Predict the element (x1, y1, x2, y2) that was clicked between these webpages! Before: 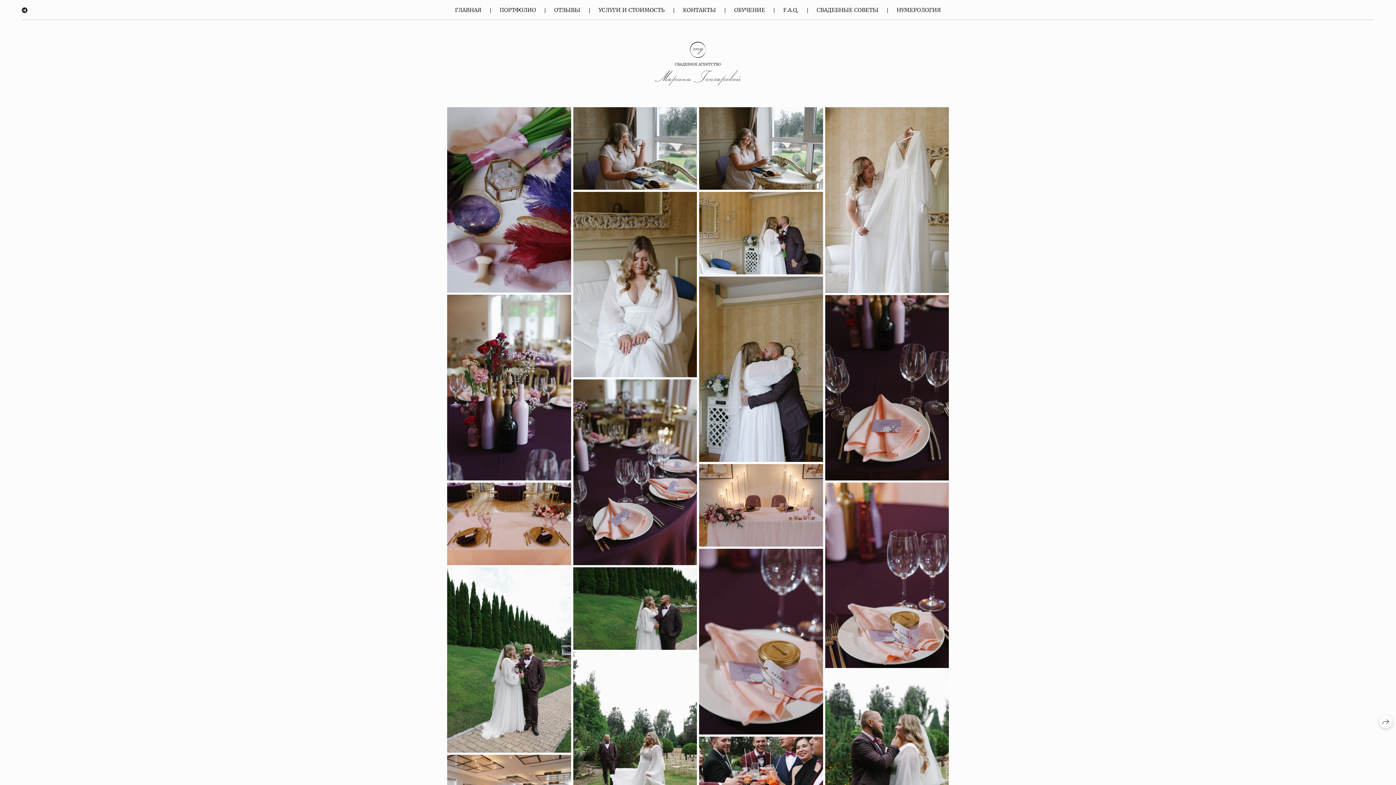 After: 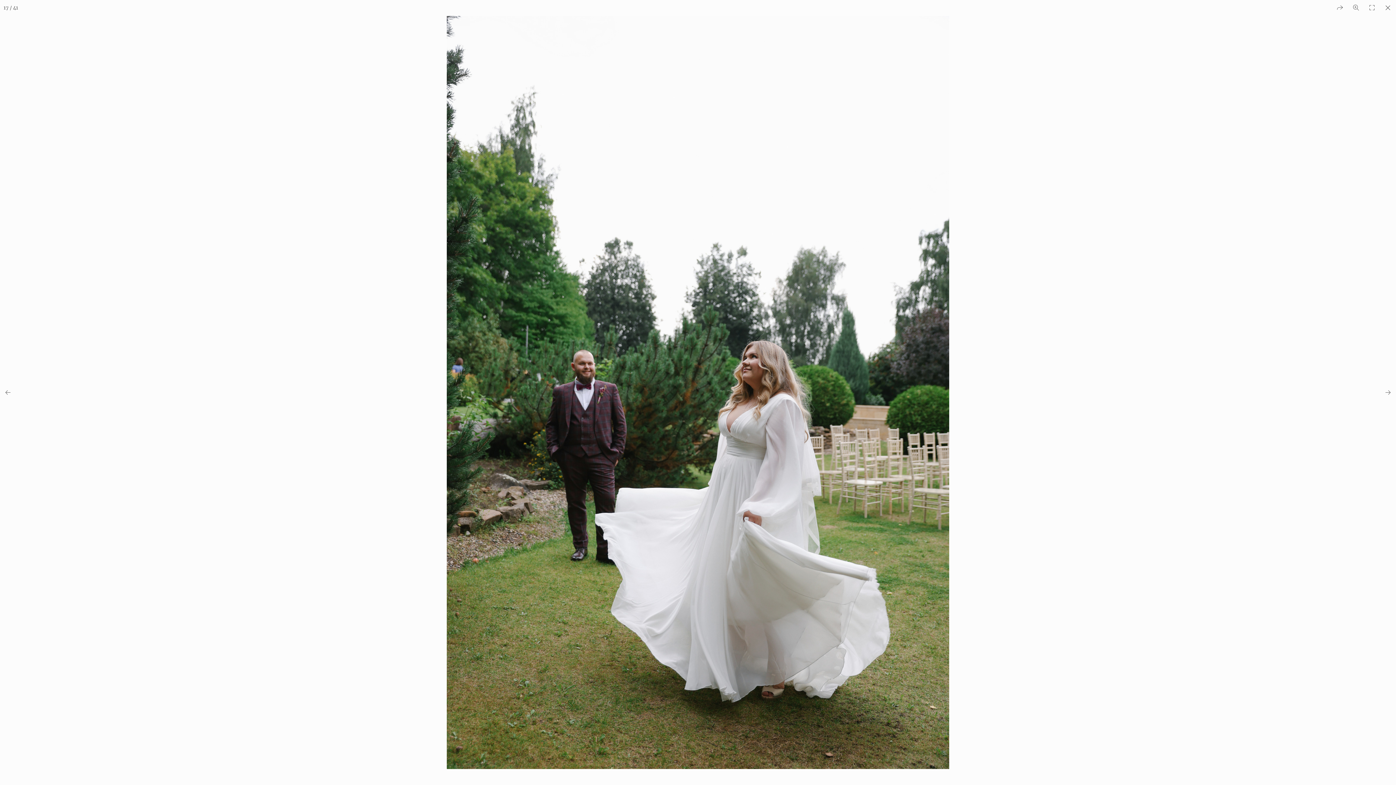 Action: bbox: (573, 652, 697, 837)